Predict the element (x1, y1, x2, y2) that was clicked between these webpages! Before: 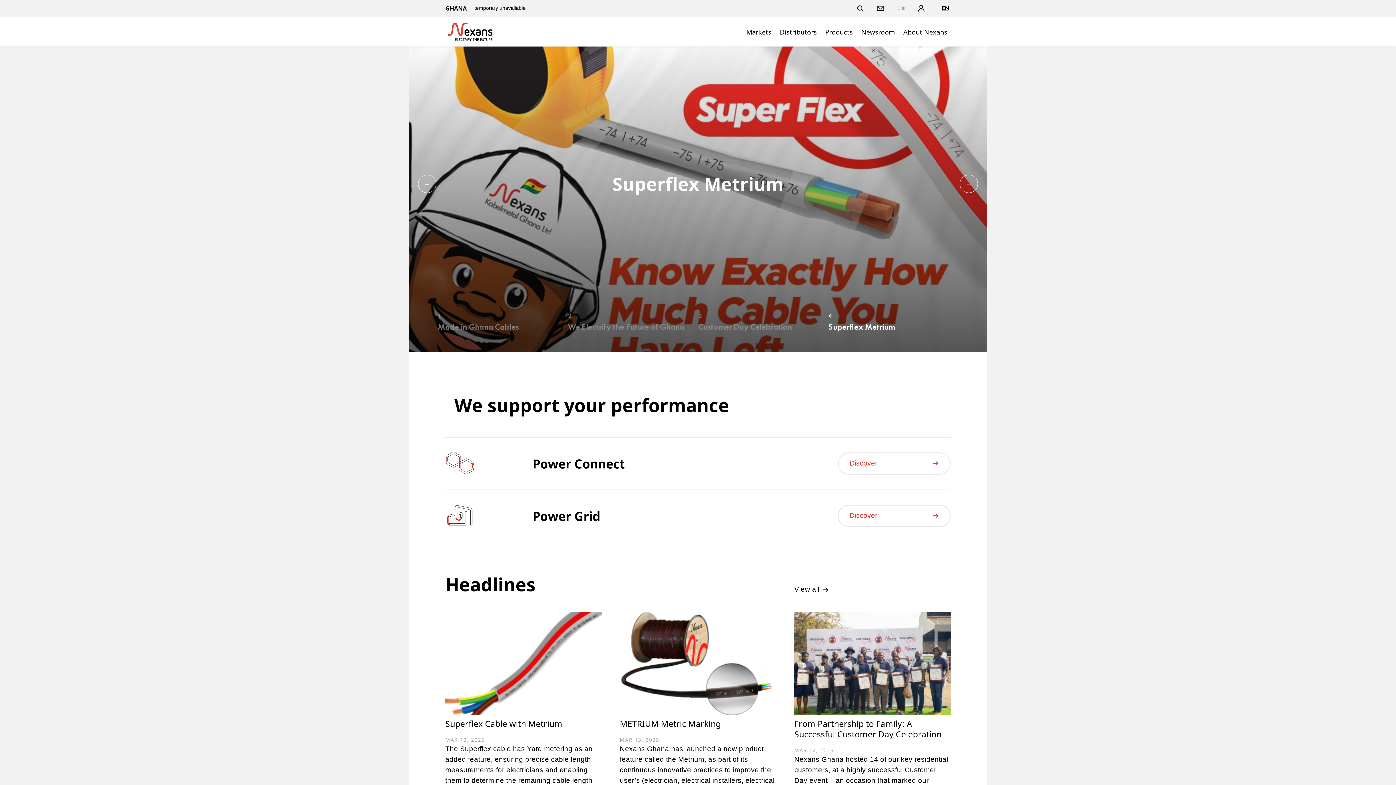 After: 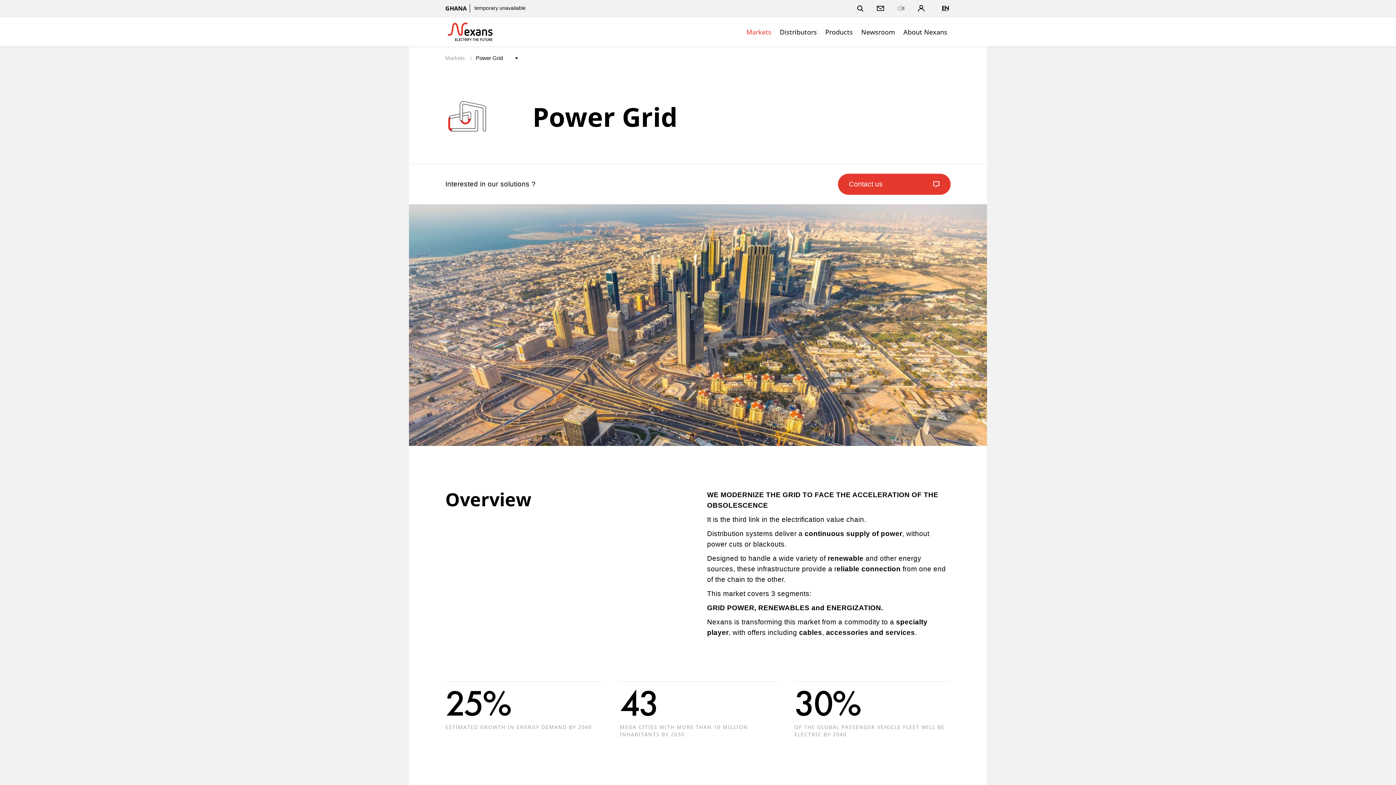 Action: bbox: (445, 524, 474, 531)